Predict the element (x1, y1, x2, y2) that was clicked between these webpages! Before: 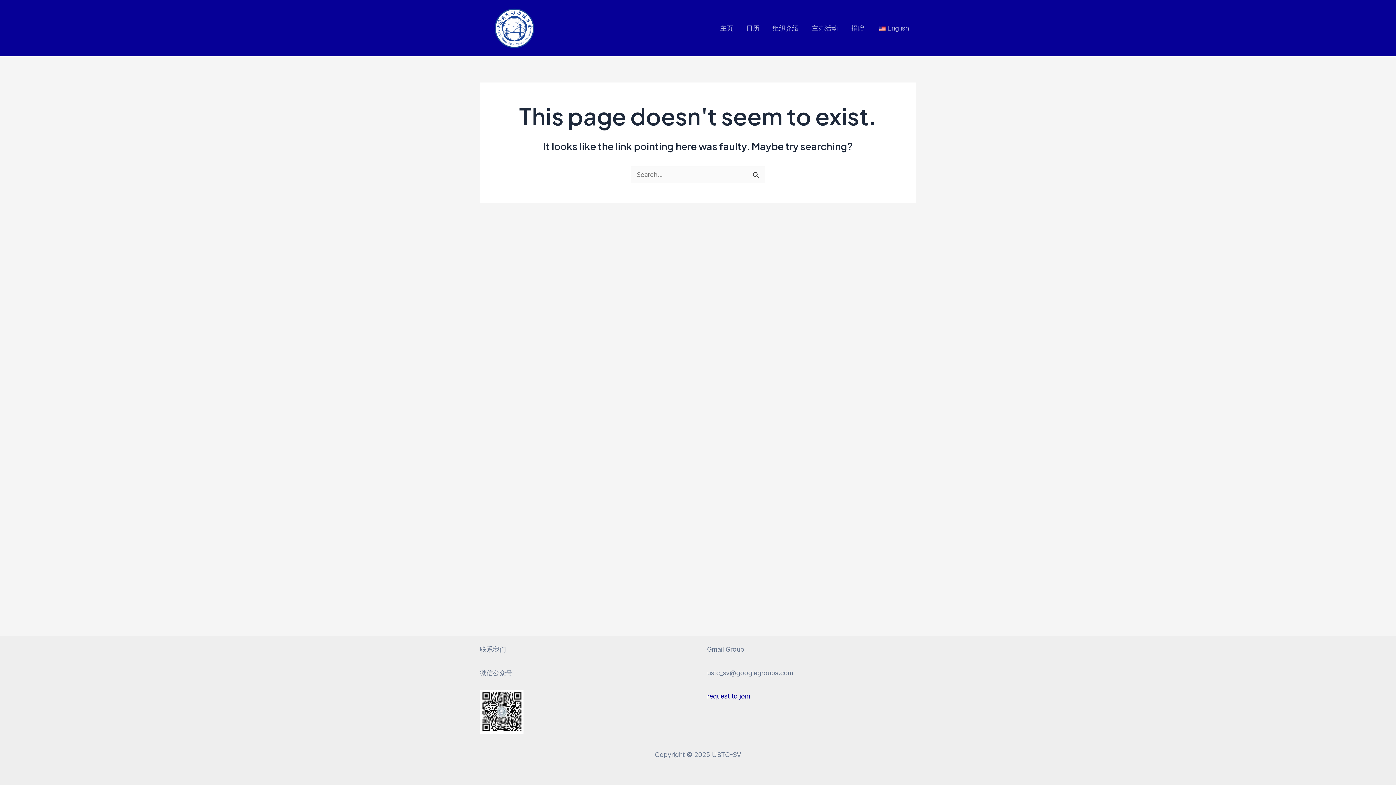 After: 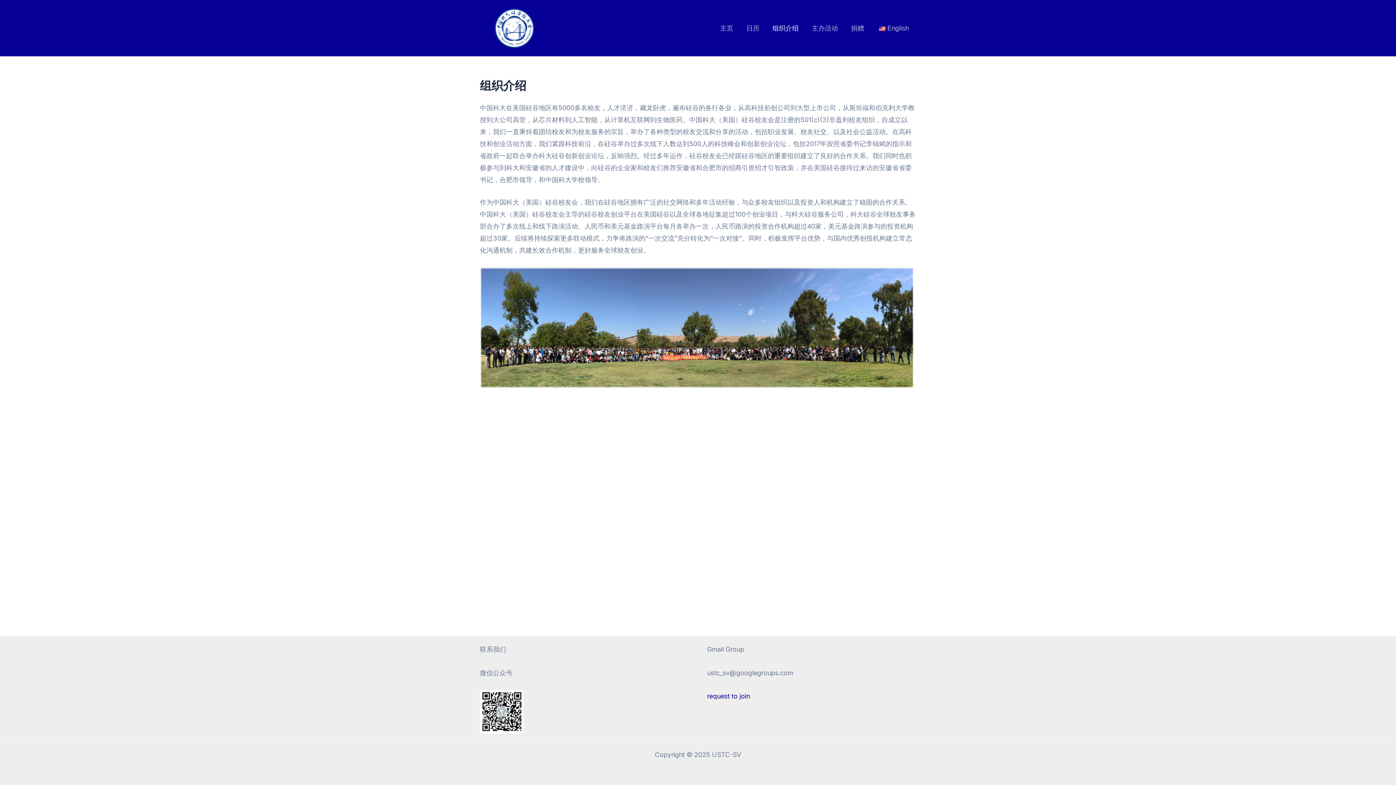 Action: bbox: (766, 8, 805, 48) label: 组织介绍